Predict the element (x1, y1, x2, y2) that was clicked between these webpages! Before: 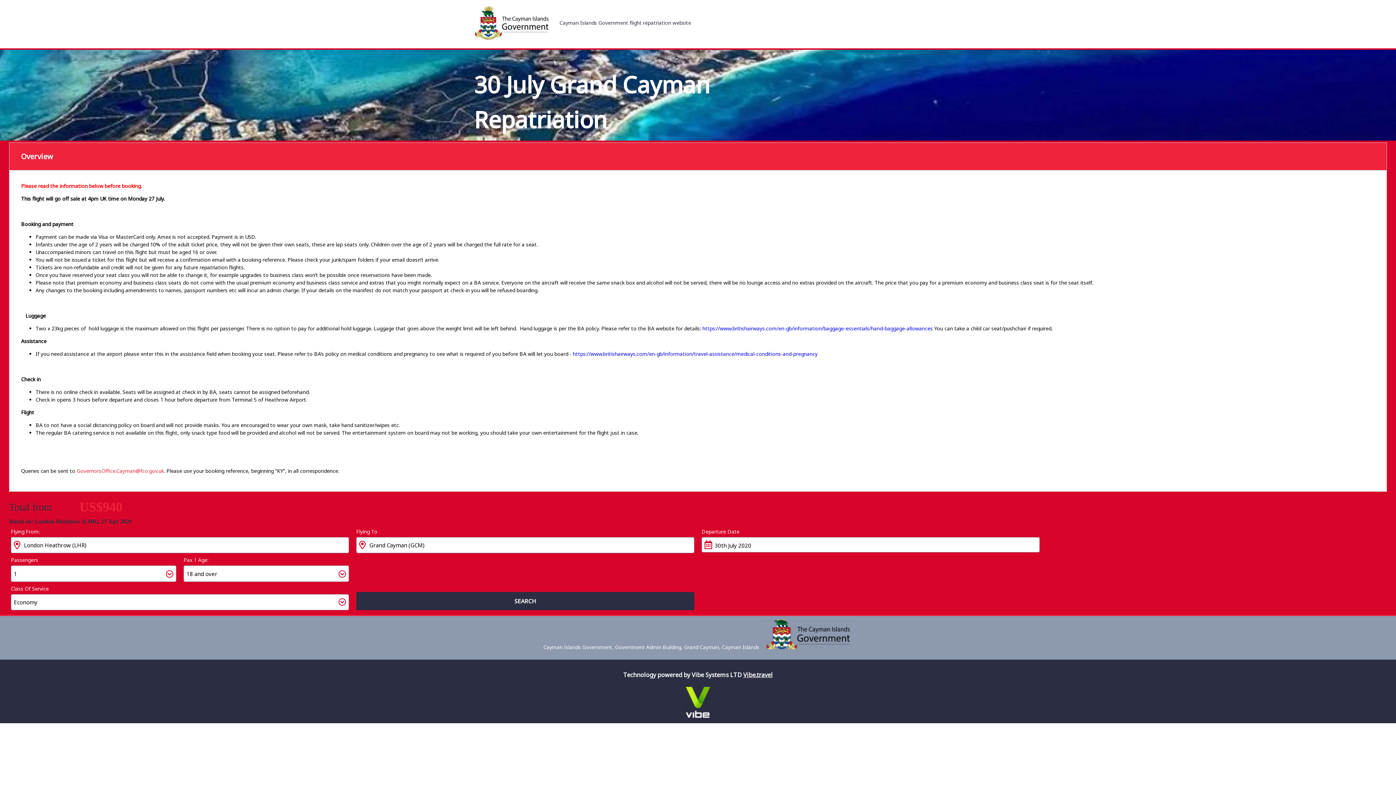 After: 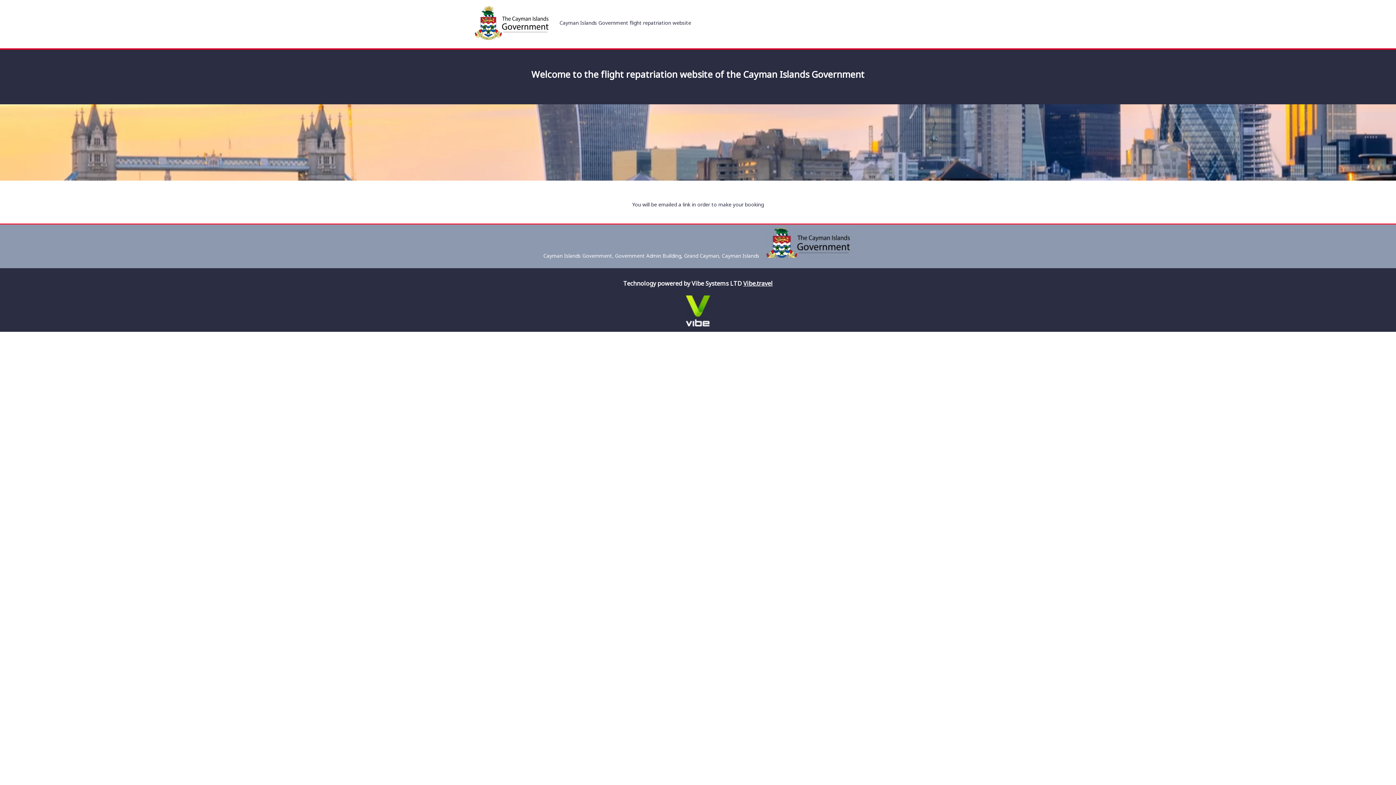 Action: bbox: (474, 5, 554, 43)